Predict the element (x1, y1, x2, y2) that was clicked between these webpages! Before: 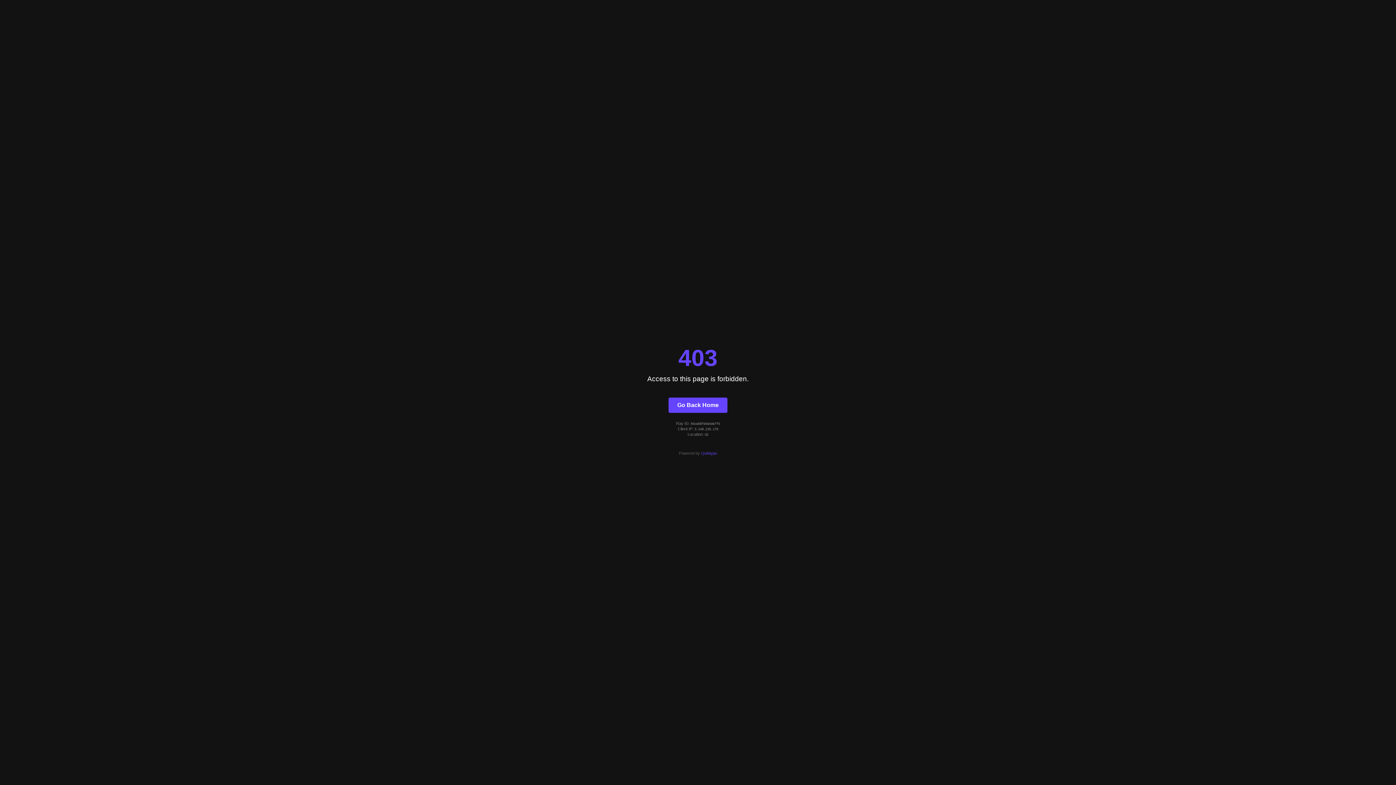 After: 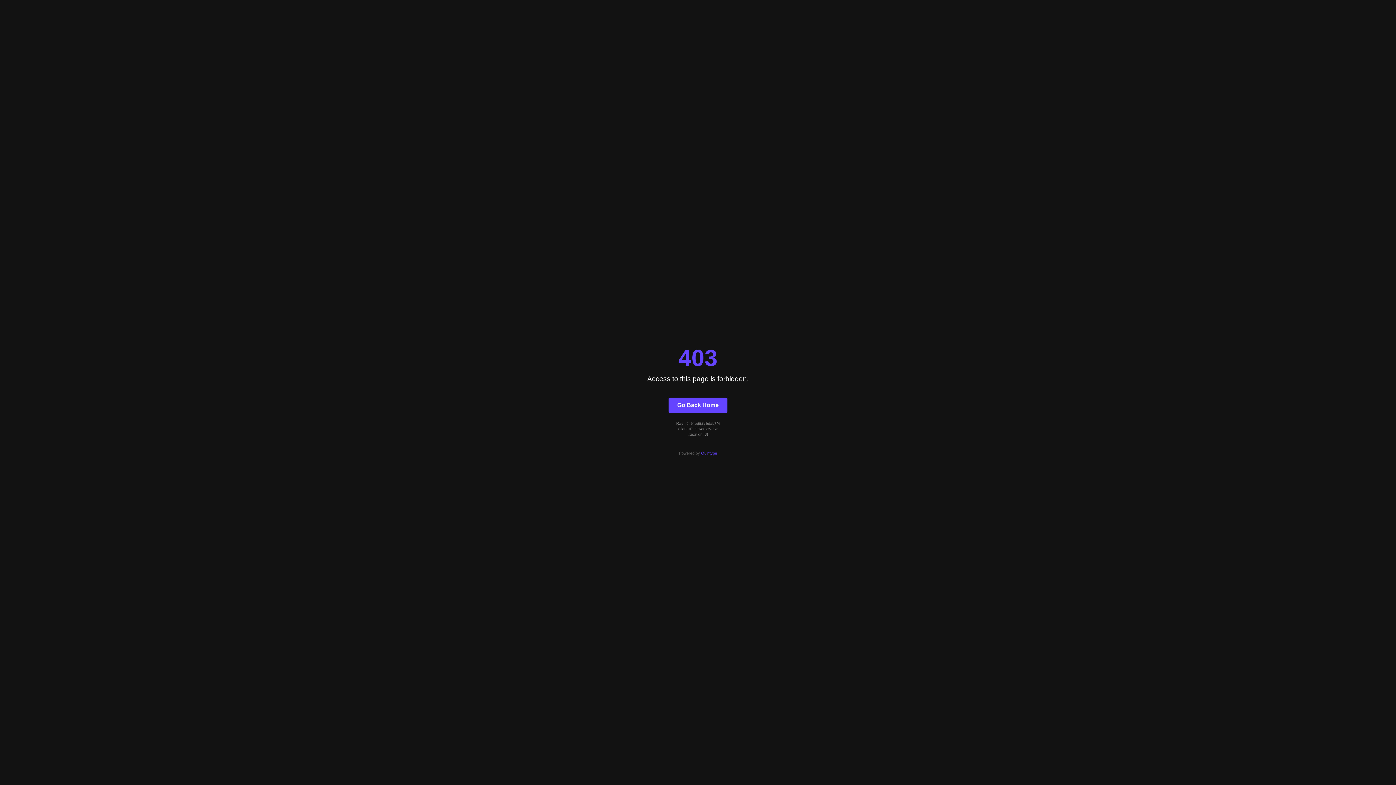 Action: label: Quintype bbox: (701, 451, 717, 455)